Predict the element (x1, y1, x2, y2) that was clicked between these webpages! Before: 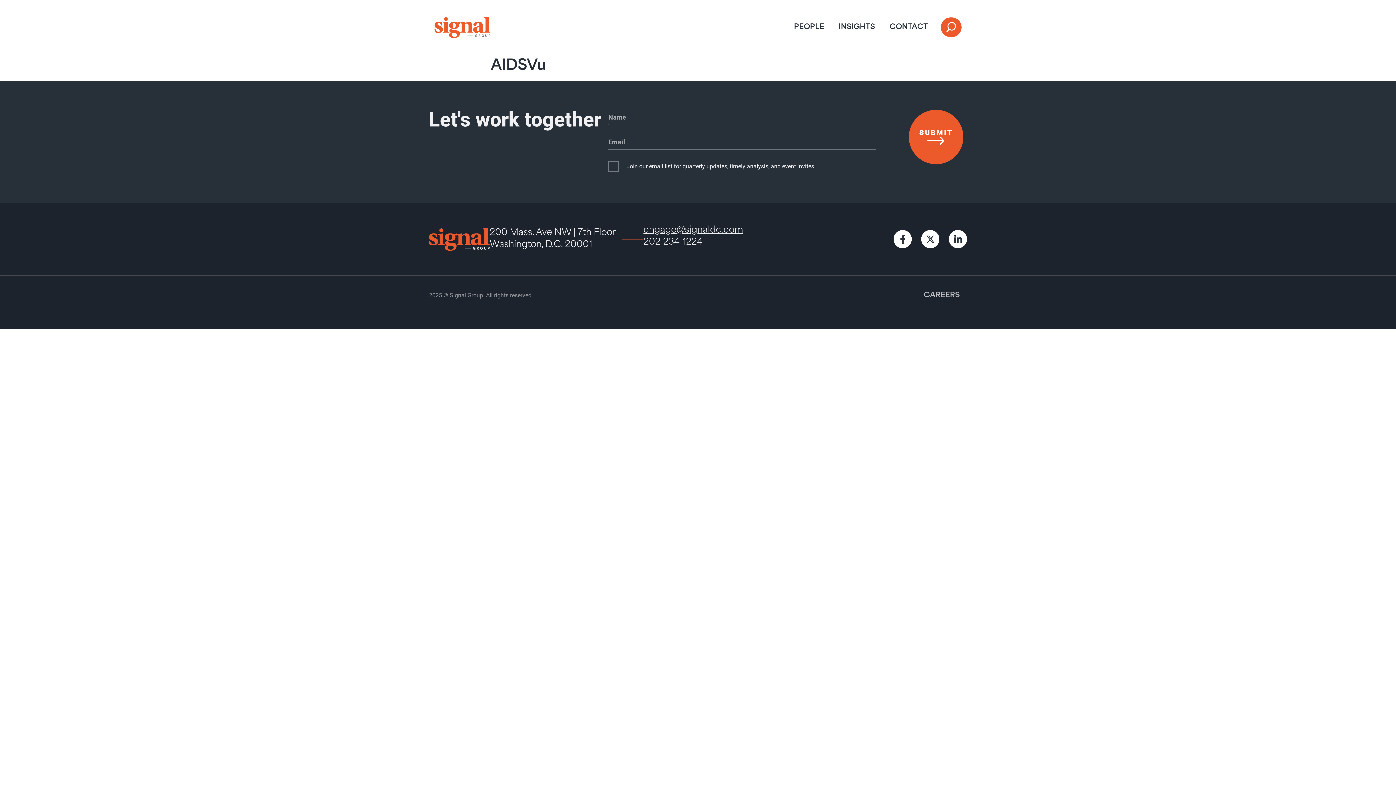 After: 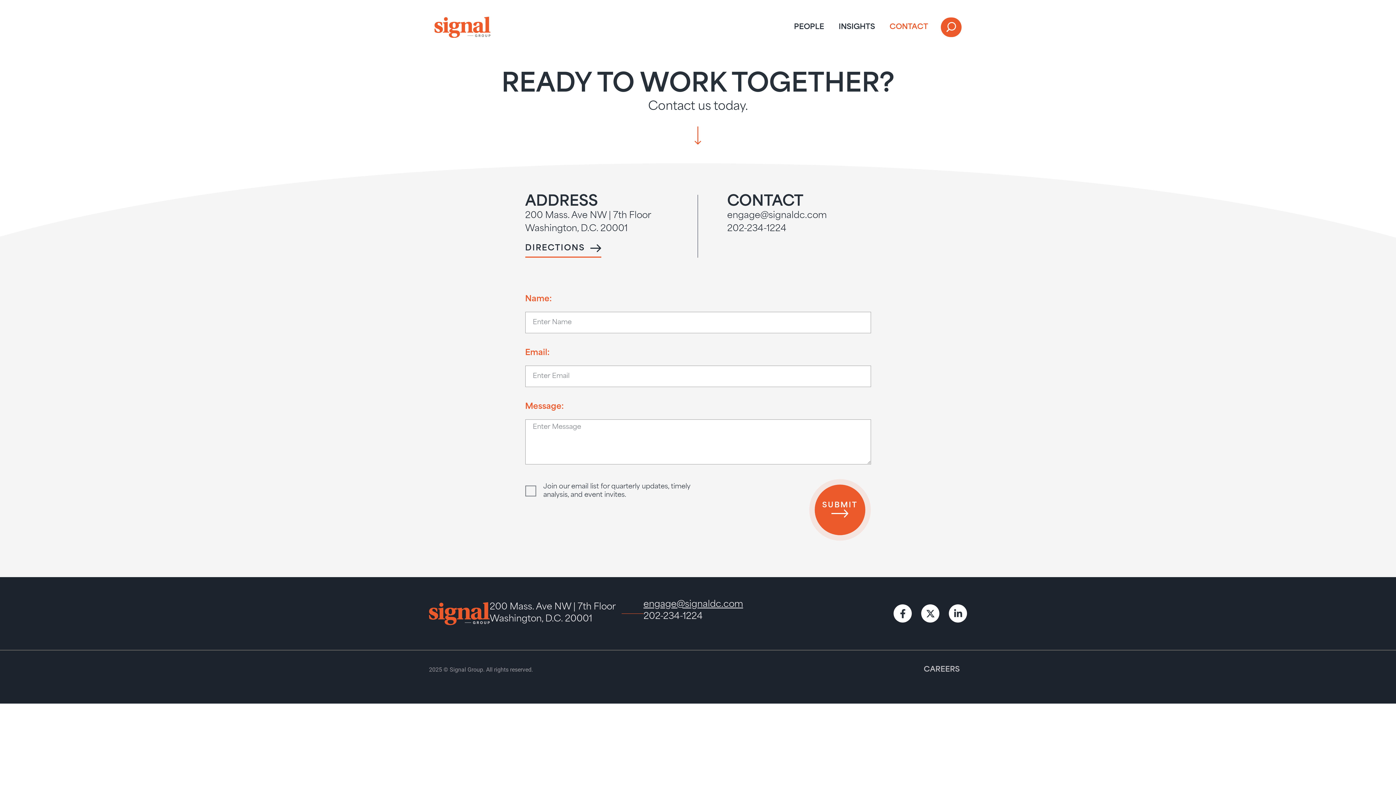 Action: label: CONTACT bbox: (882, 18, 935, 35)